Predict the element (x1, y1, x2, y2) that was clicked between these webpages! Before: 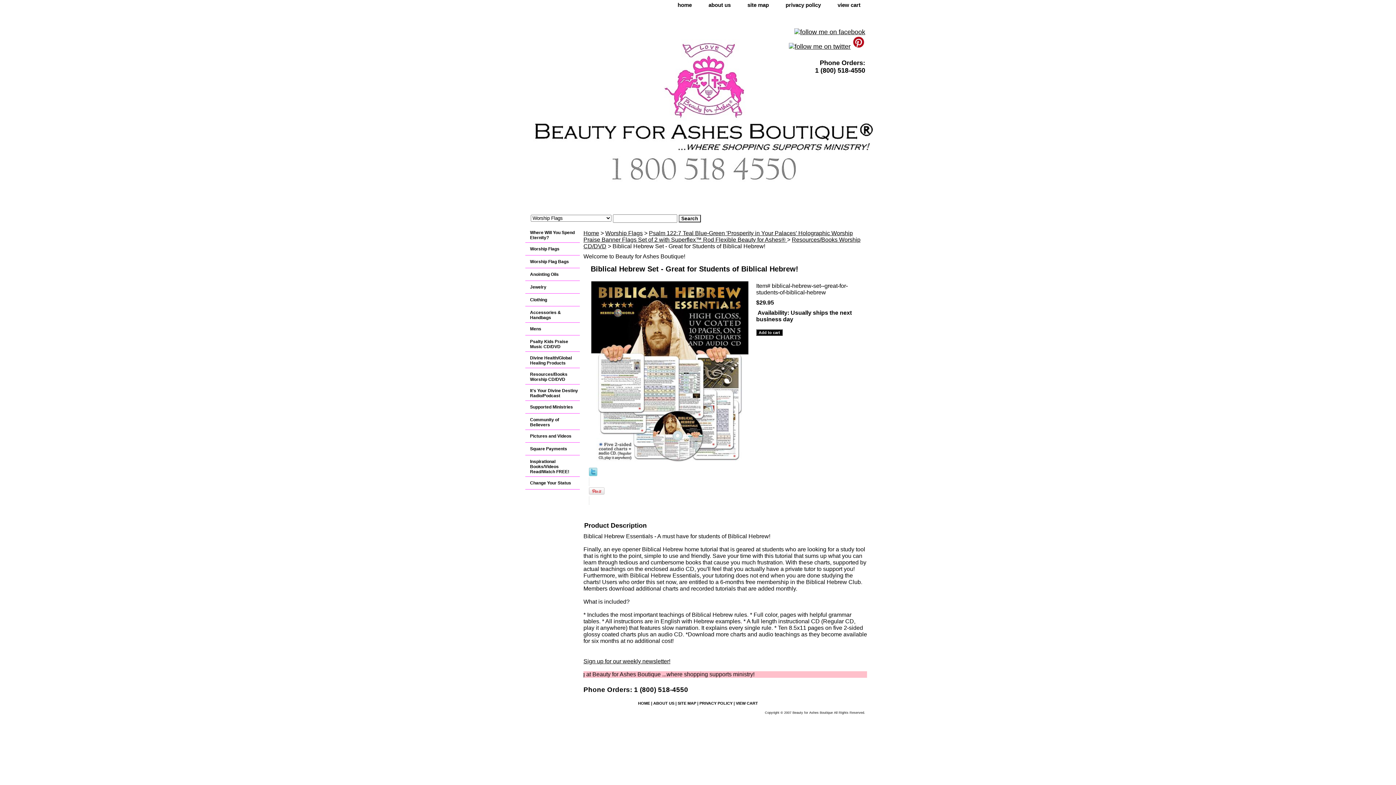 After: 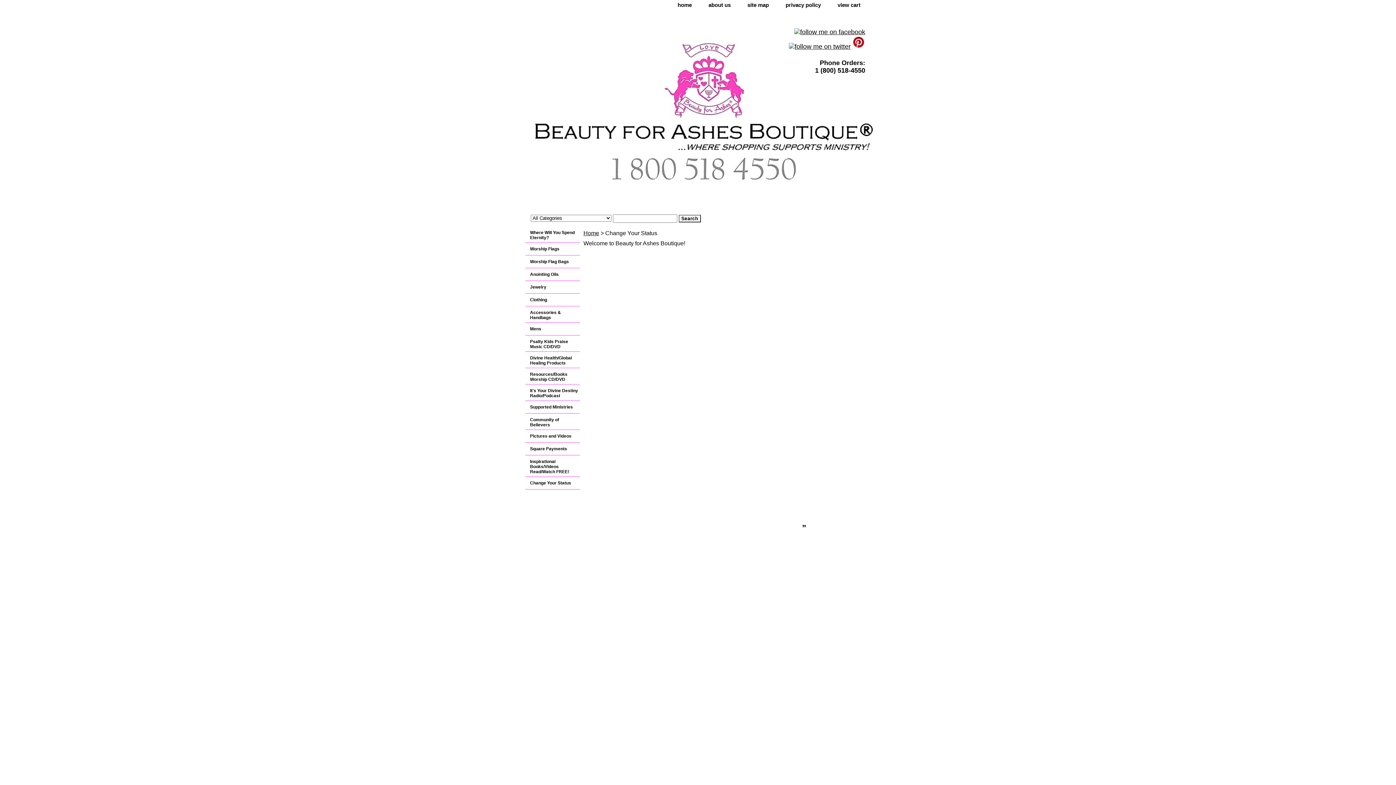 Action: bbox: (525, 477, 580, 489) label: Change Your Status